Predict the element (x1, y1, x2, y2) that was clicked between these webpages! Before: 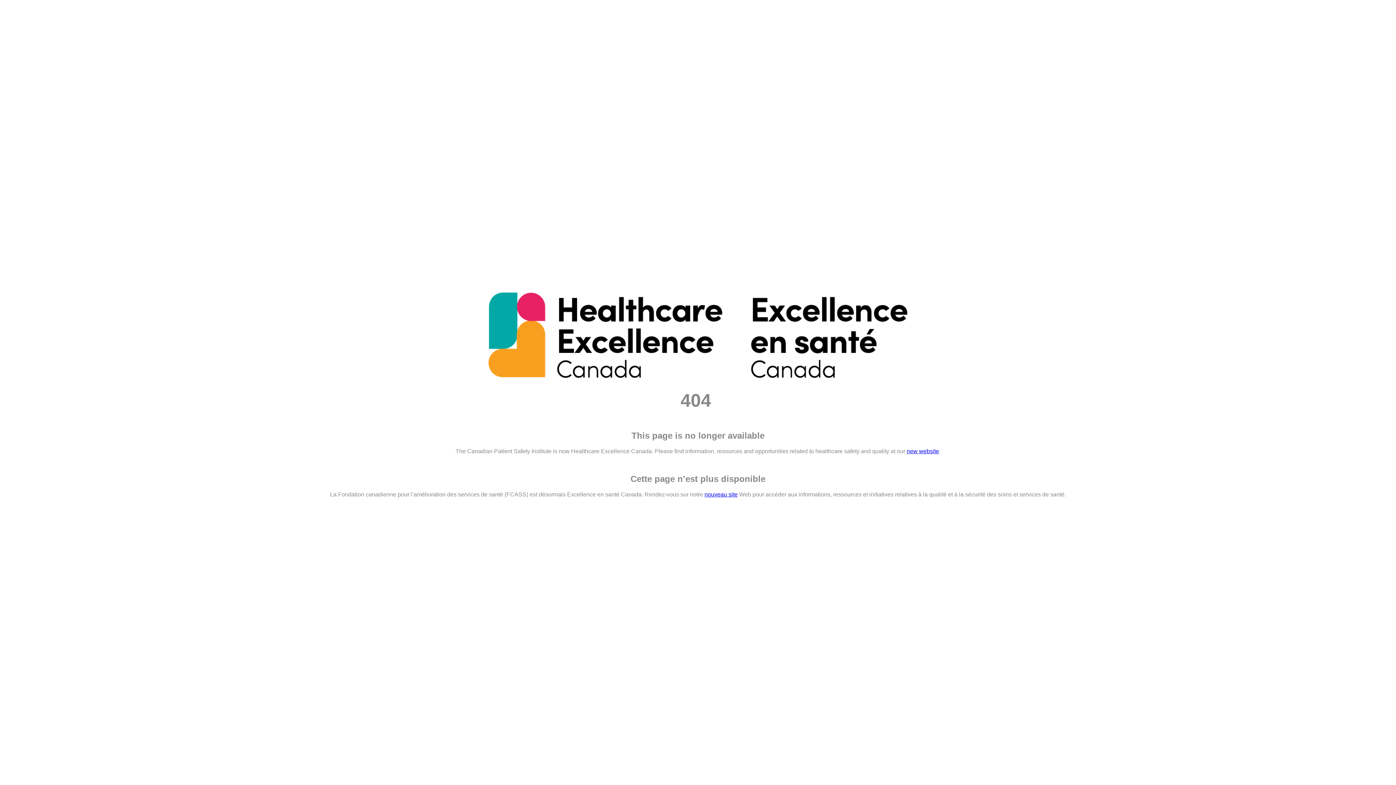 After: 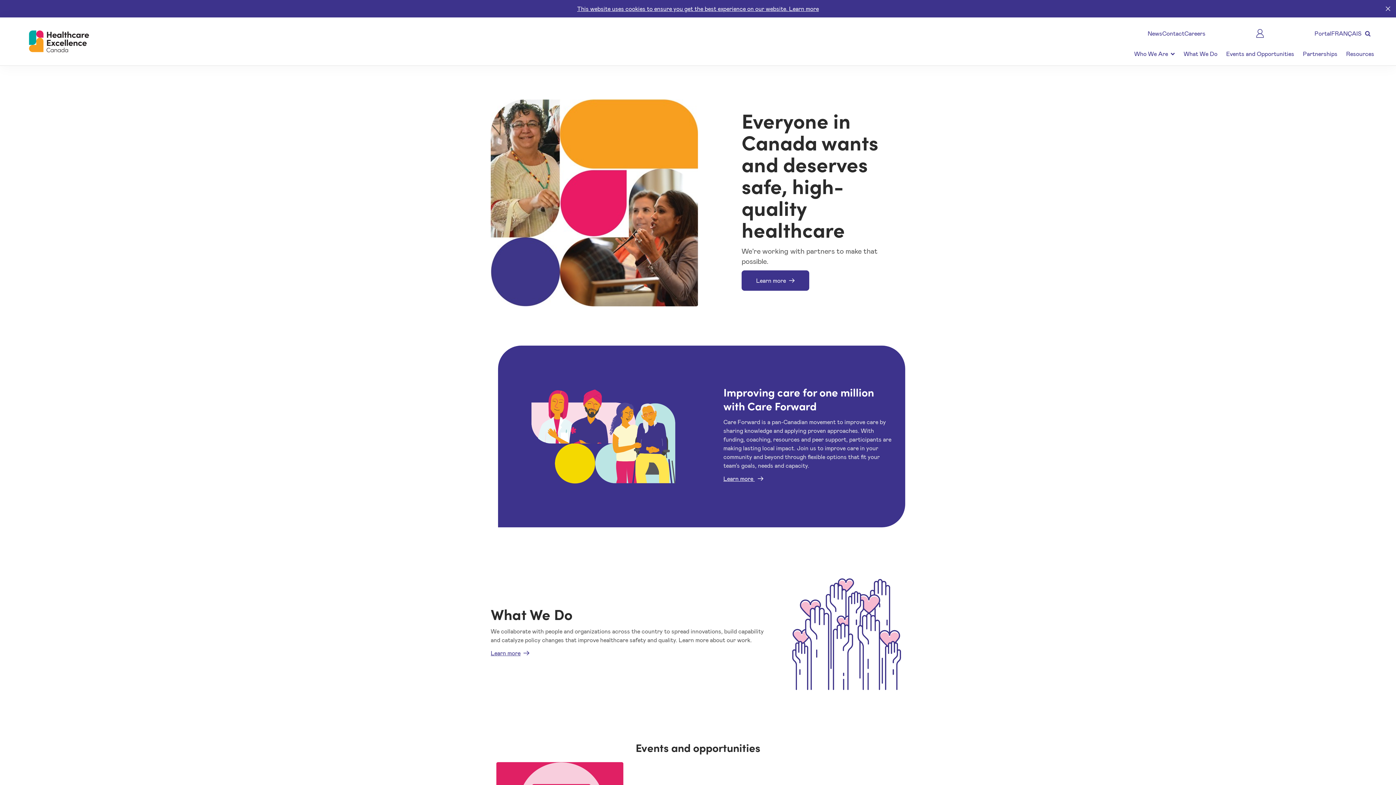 Action: bbox: (906, 448, 939, 454) label: new website